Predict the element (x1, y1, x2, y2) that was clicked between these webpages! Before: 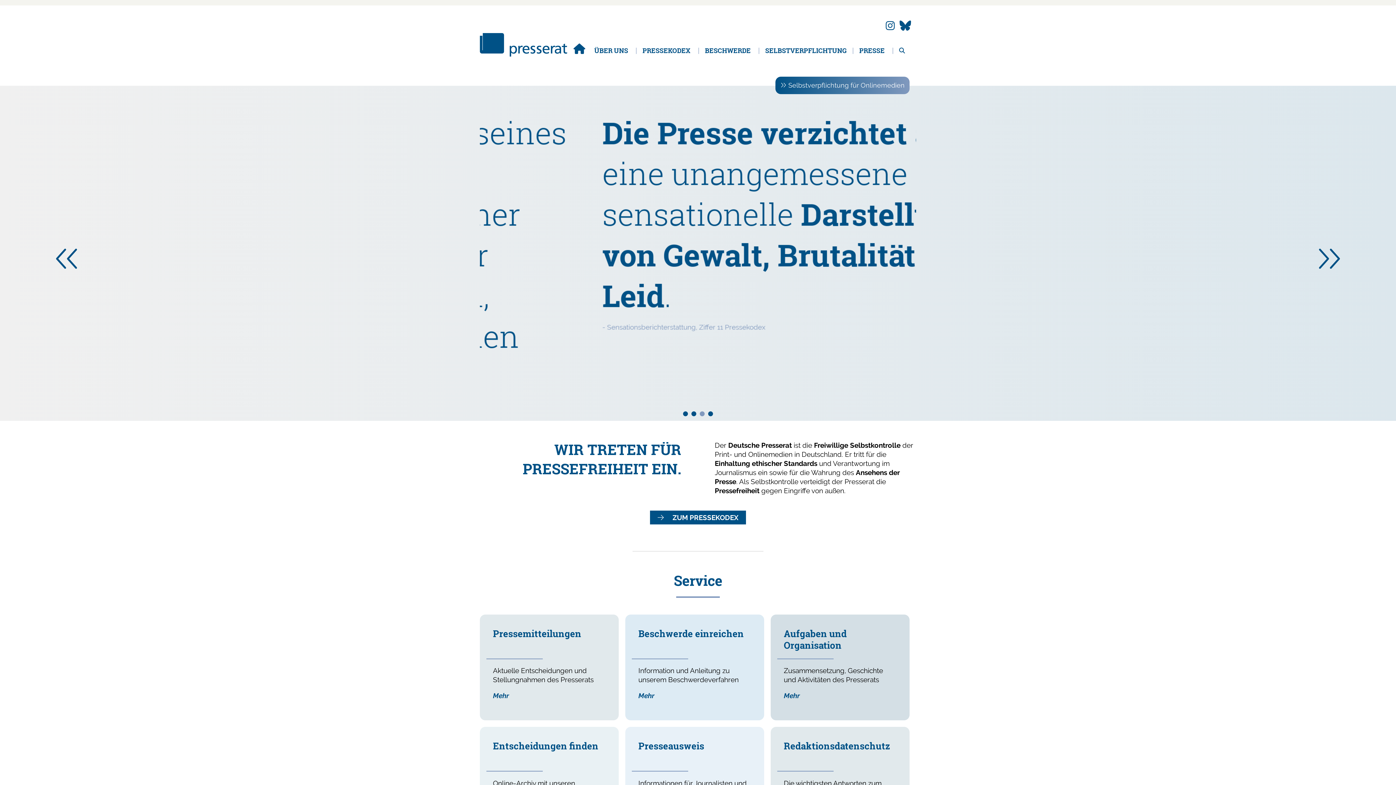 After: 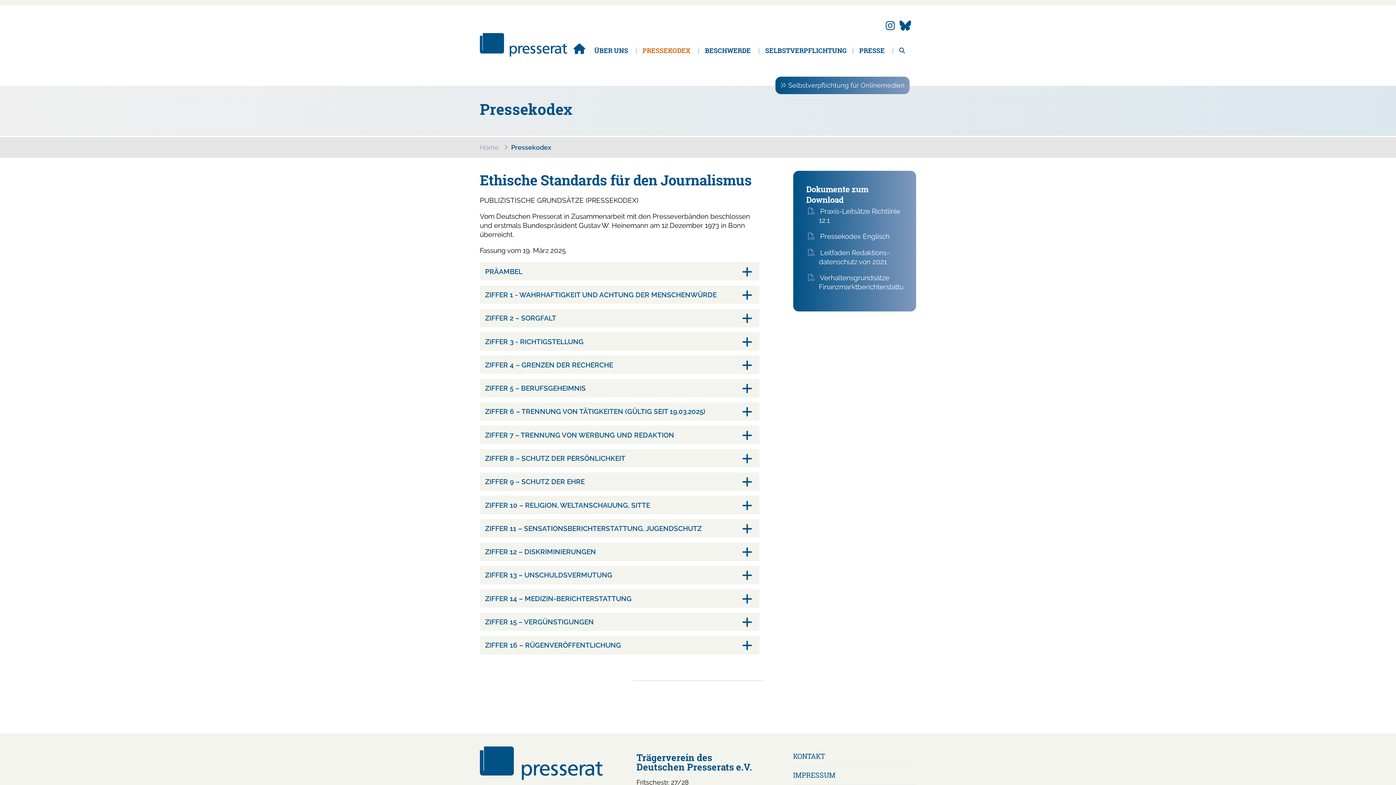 Action: label: PRESSEKODEX bbox: (642, 46, 690, 54)